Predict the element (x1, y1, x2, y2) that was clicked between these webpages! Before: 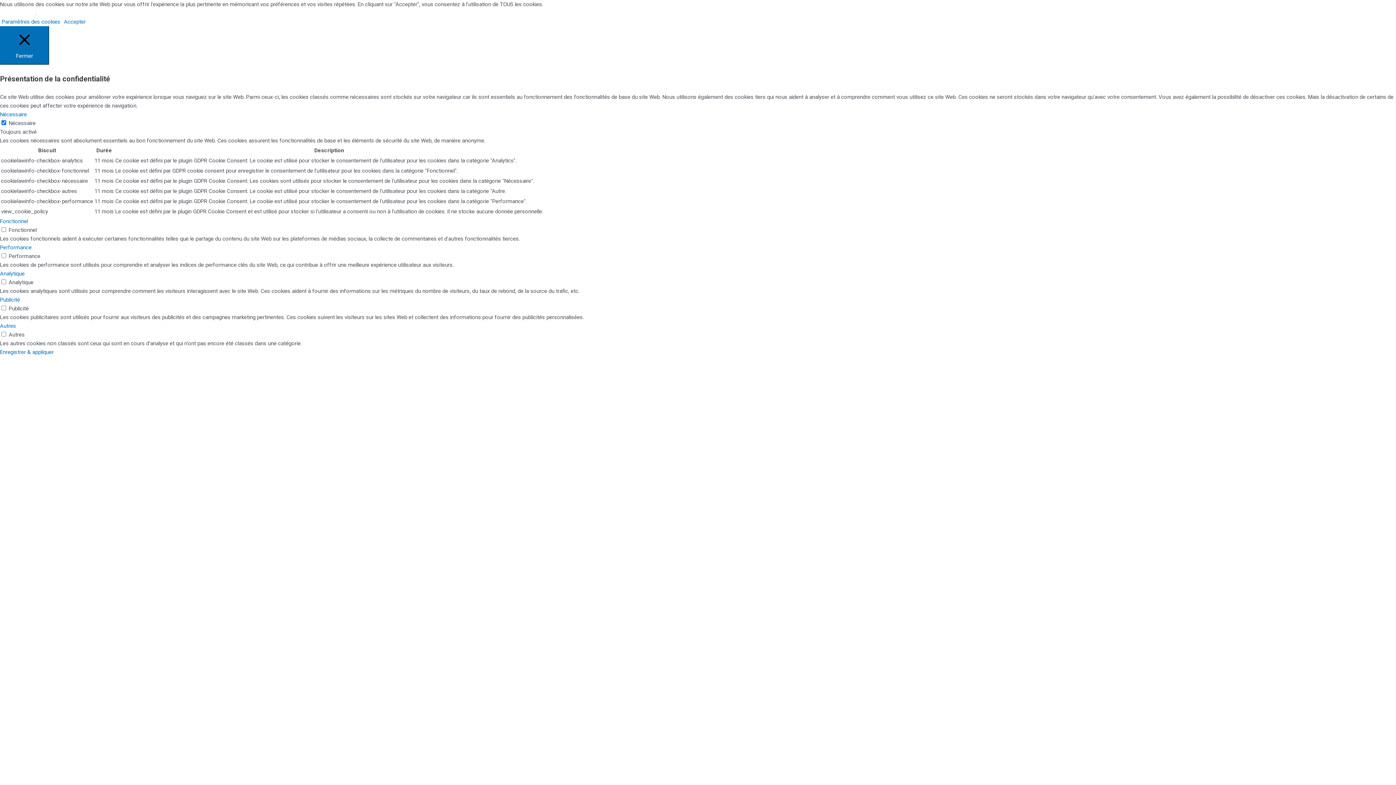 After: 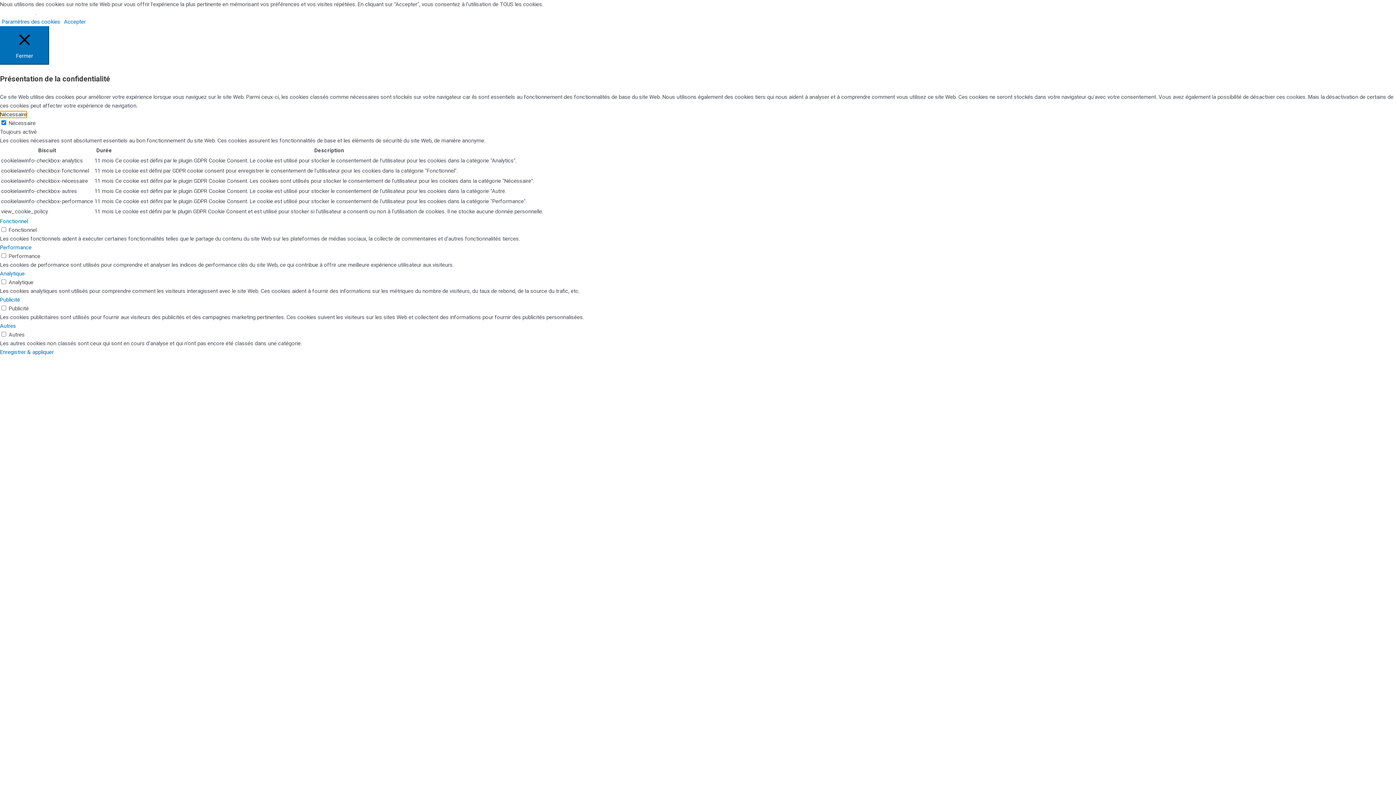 Action: bbox: (0, 111, 26, 117) label: Nécessaire